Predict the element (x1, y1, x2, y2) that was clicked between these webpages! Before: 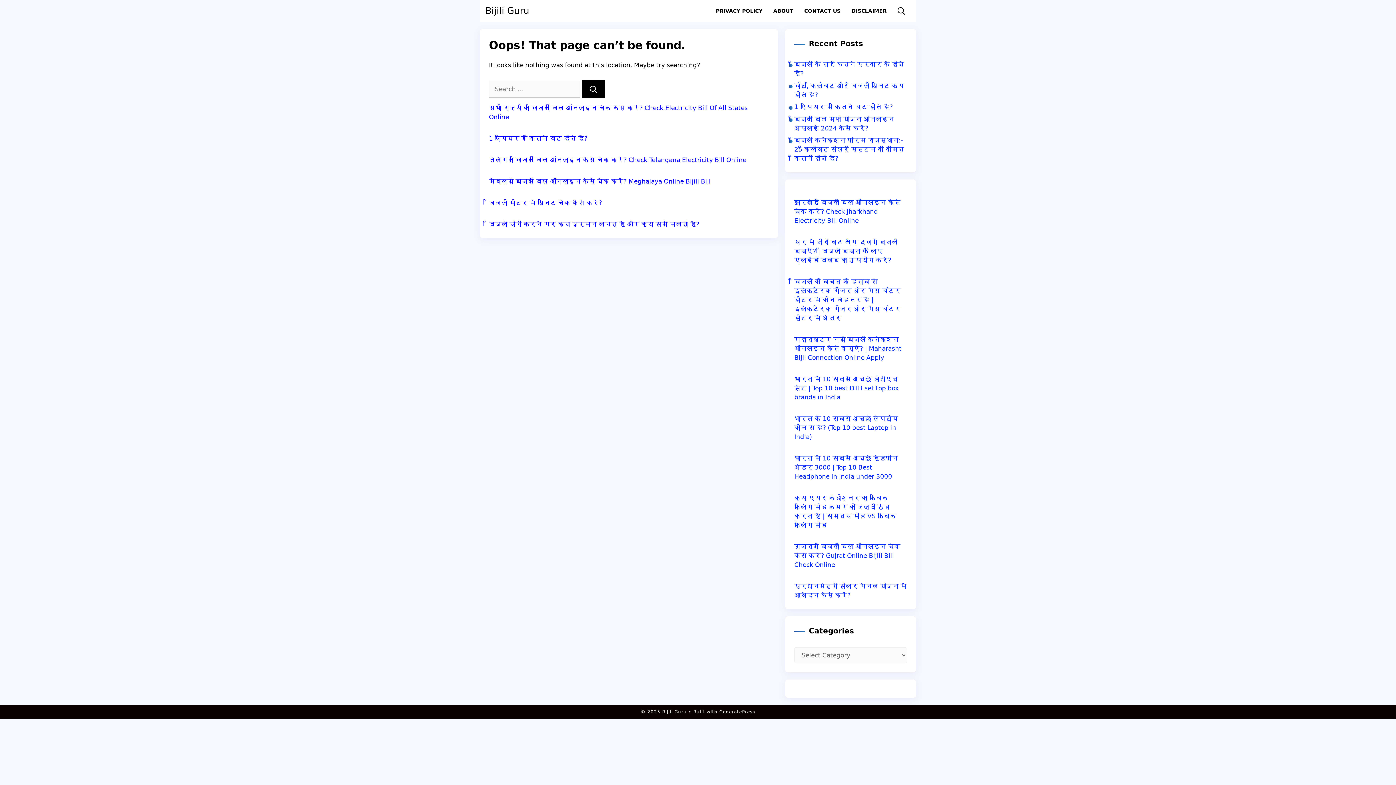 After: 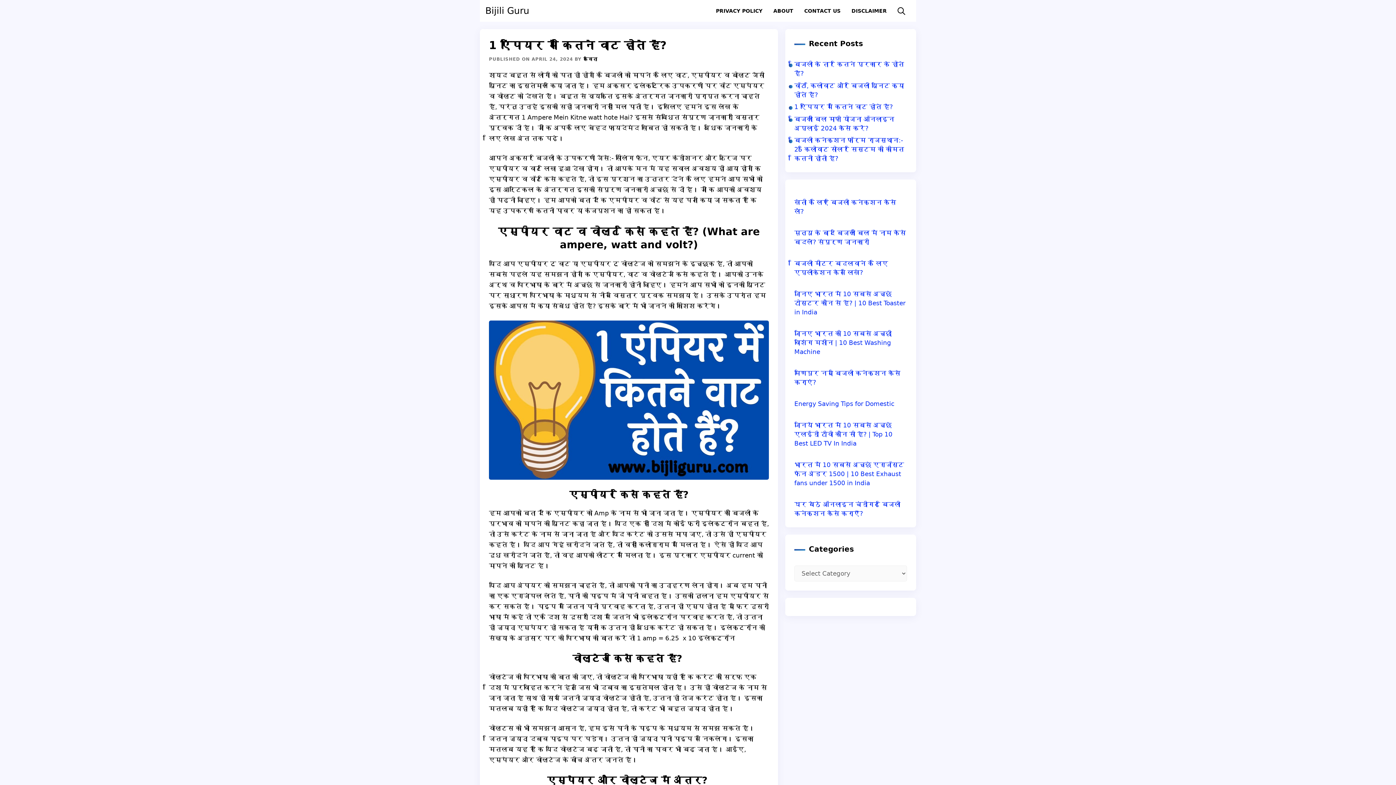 Action: label: 1 एंपियर में कितने वाट होते हैं? bbox: (489, 134, 587, 142)